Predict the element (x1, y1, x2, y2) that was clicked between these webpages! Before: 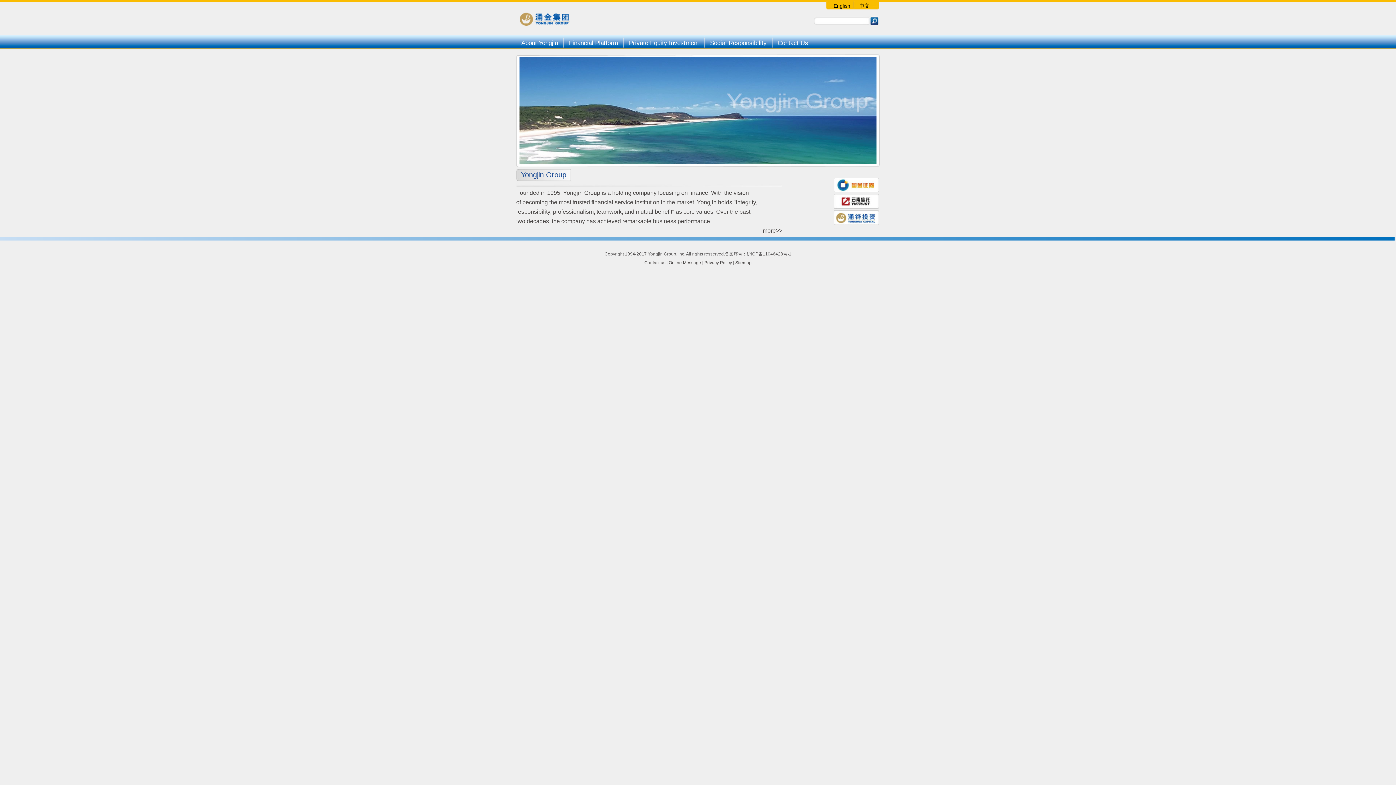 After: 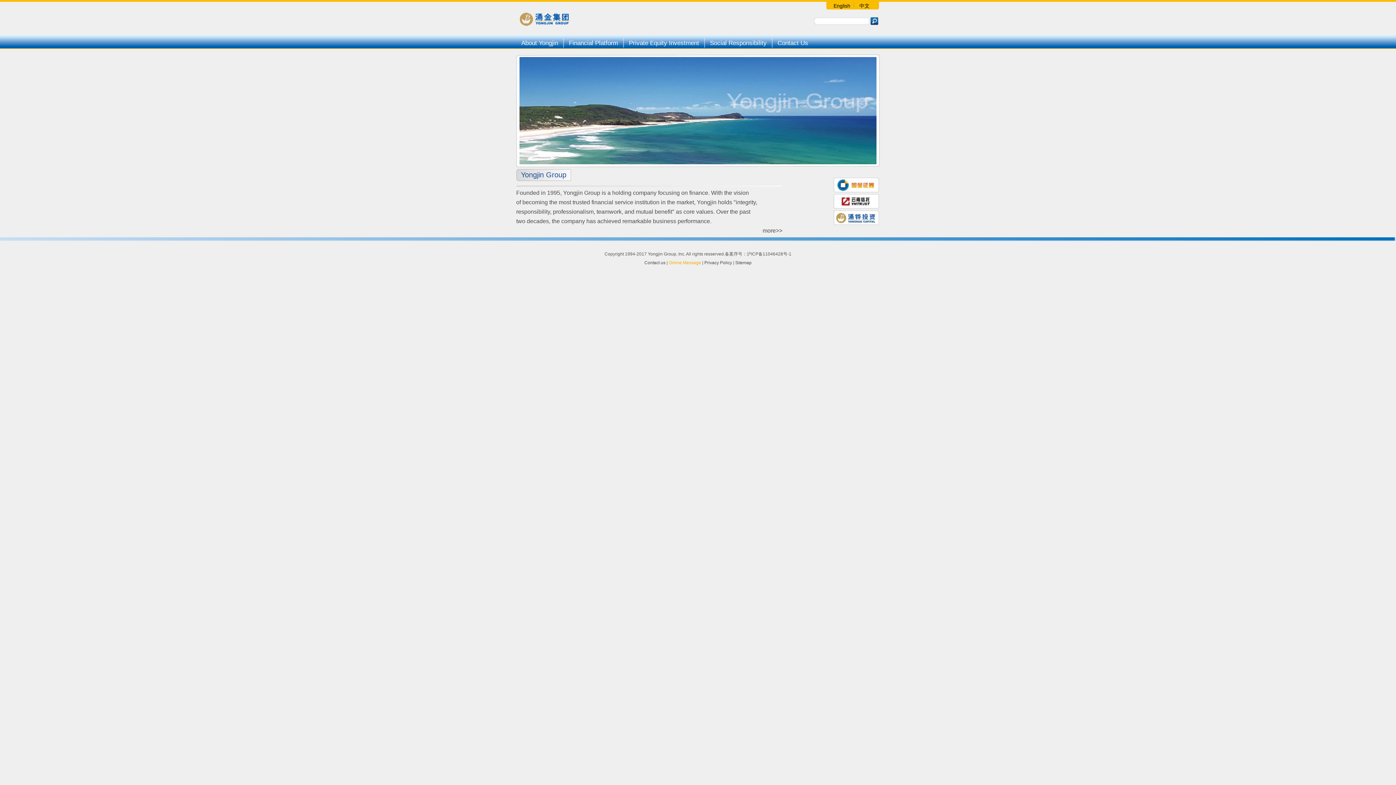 Action: label: Online Message bbox: (668, 260, 701, 265)